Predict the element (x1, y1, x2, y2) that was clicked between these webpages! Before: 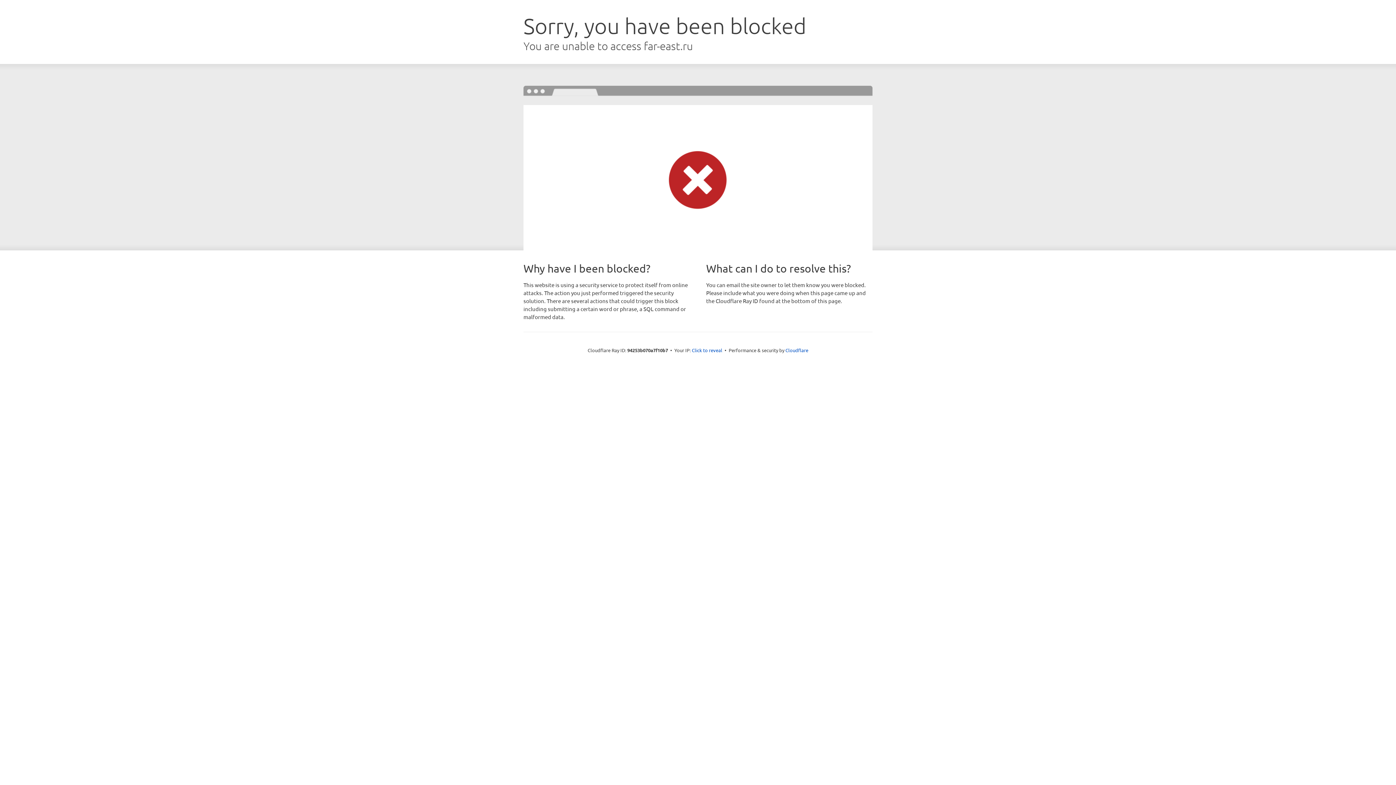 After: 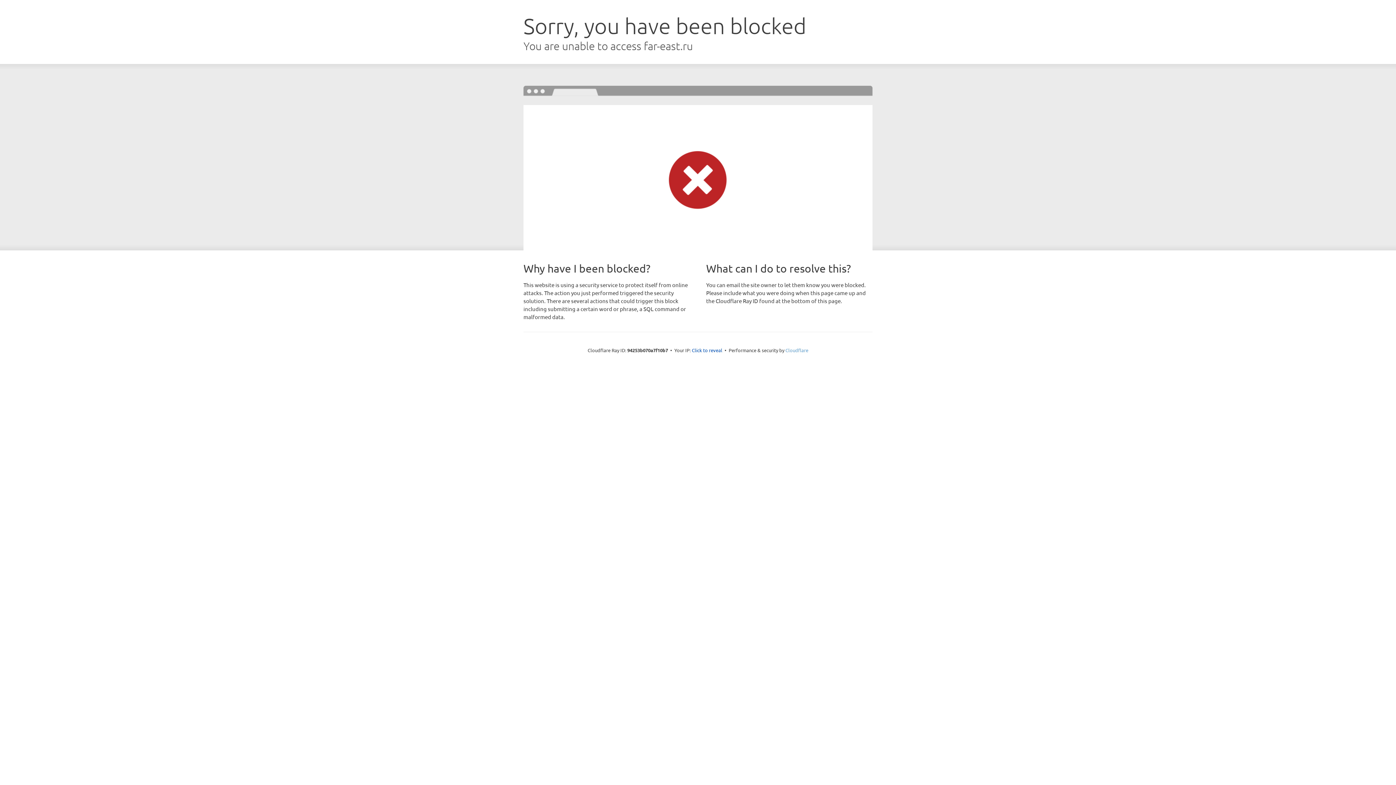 Action: bbox: (785, 347, 808, 353) label: Cloudflare